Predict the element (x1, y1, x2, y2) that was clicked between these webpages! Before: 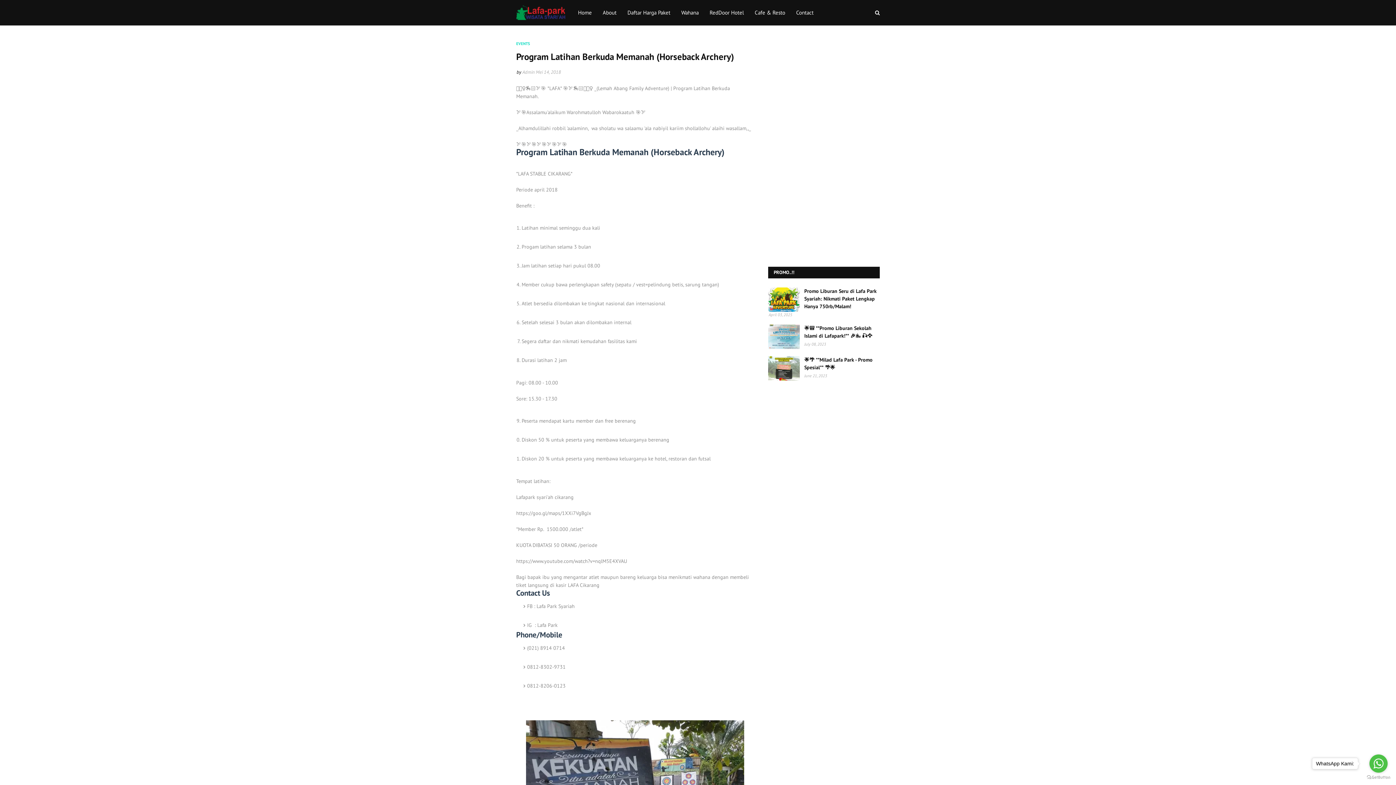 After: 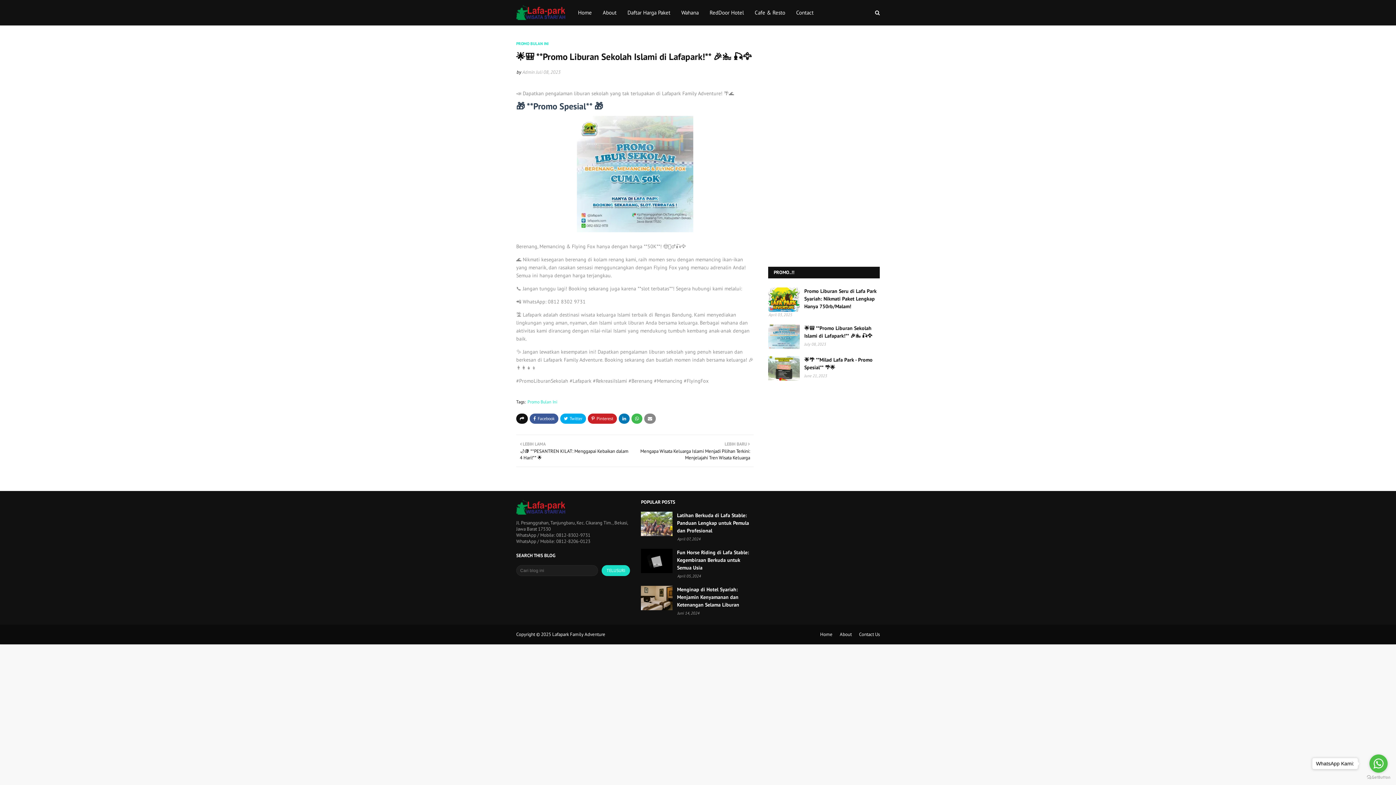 Action: bbox: (768, 324, 800, 349)